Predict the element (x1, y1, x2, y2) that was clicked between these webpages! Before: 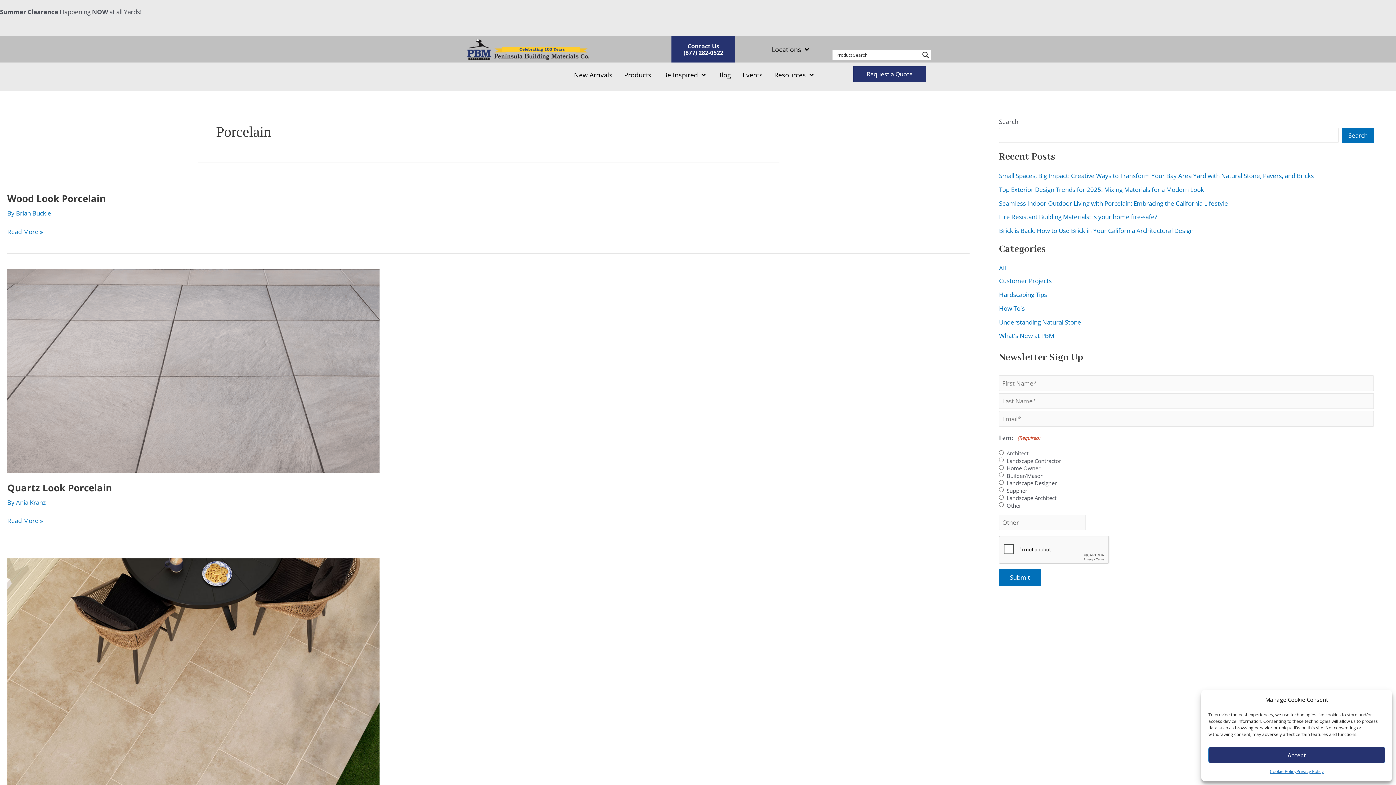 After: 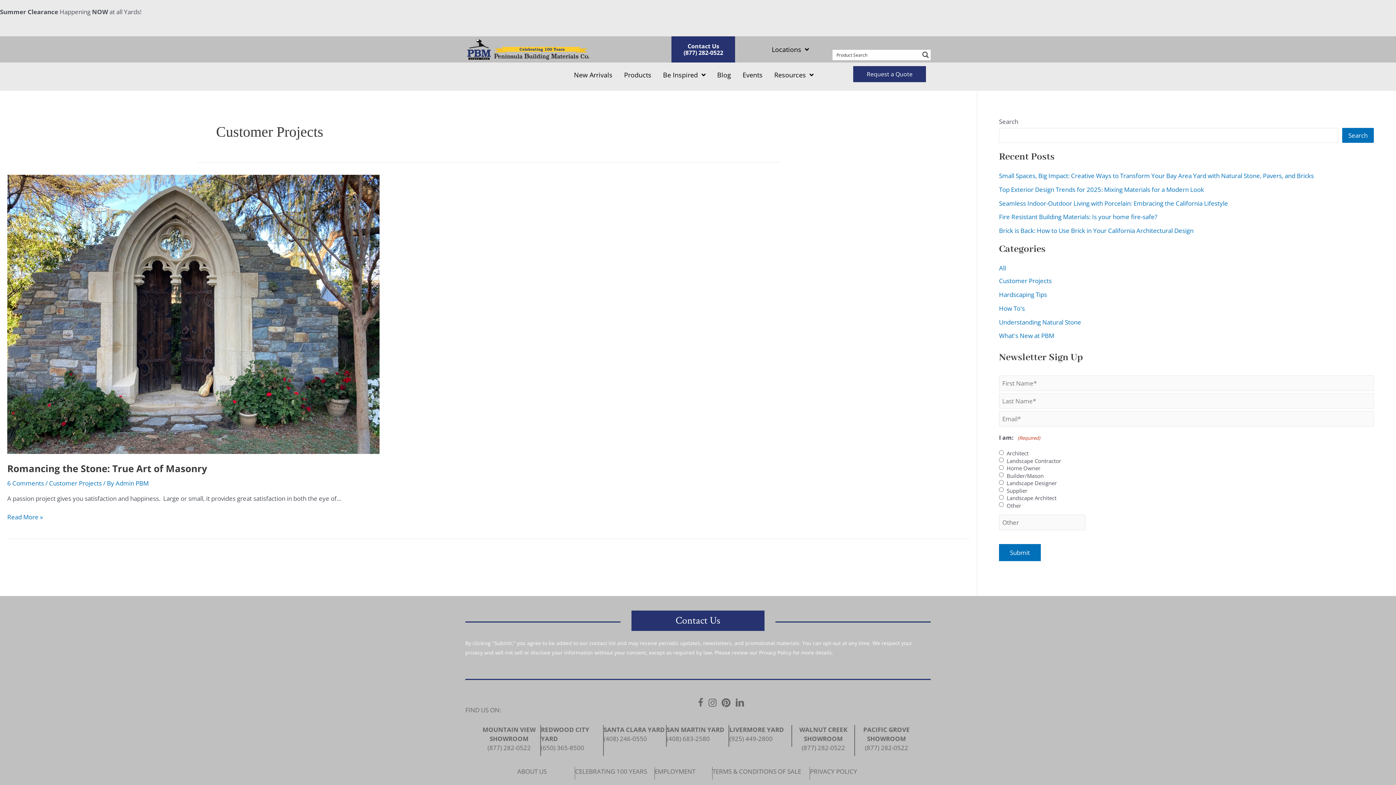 Action: label: Customer Projects bbox: (999, 276, 1052, 285)